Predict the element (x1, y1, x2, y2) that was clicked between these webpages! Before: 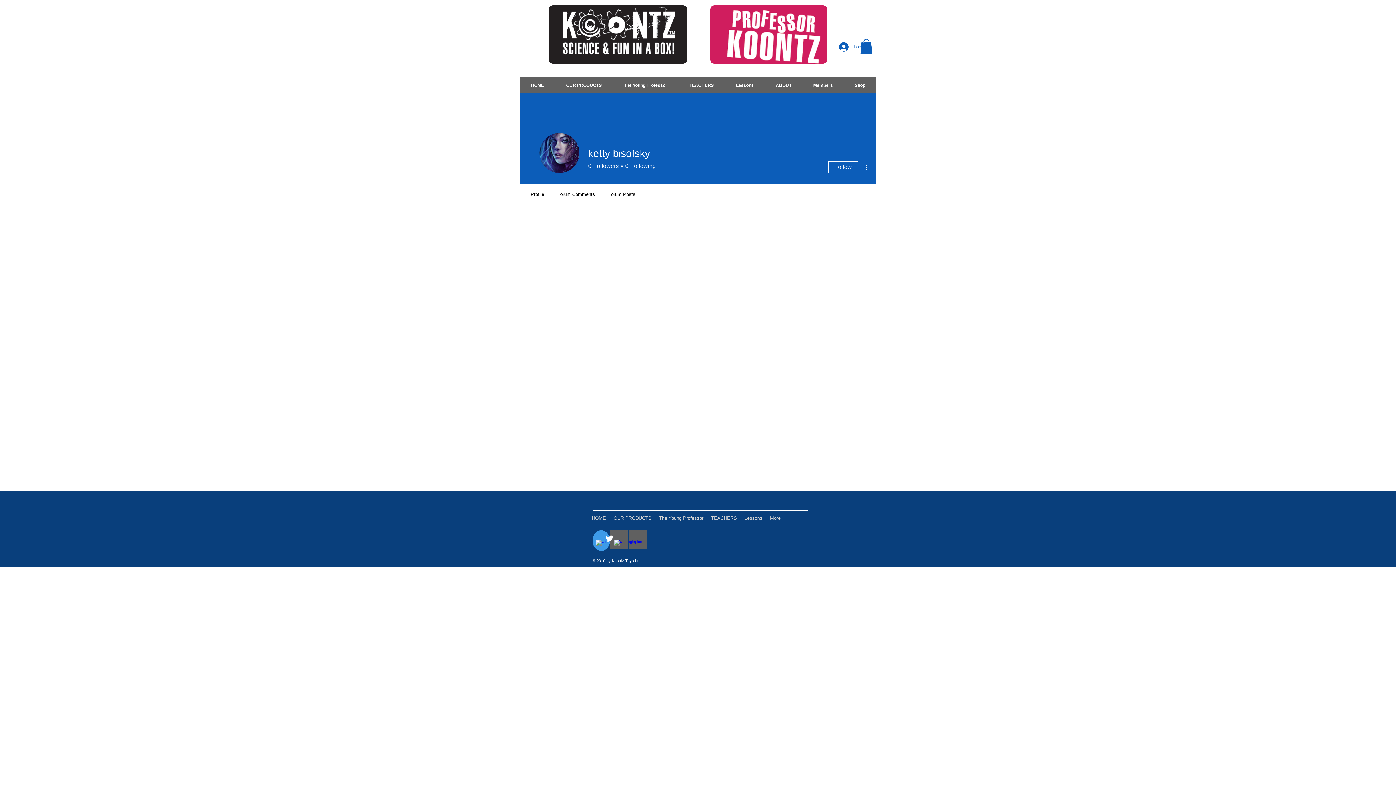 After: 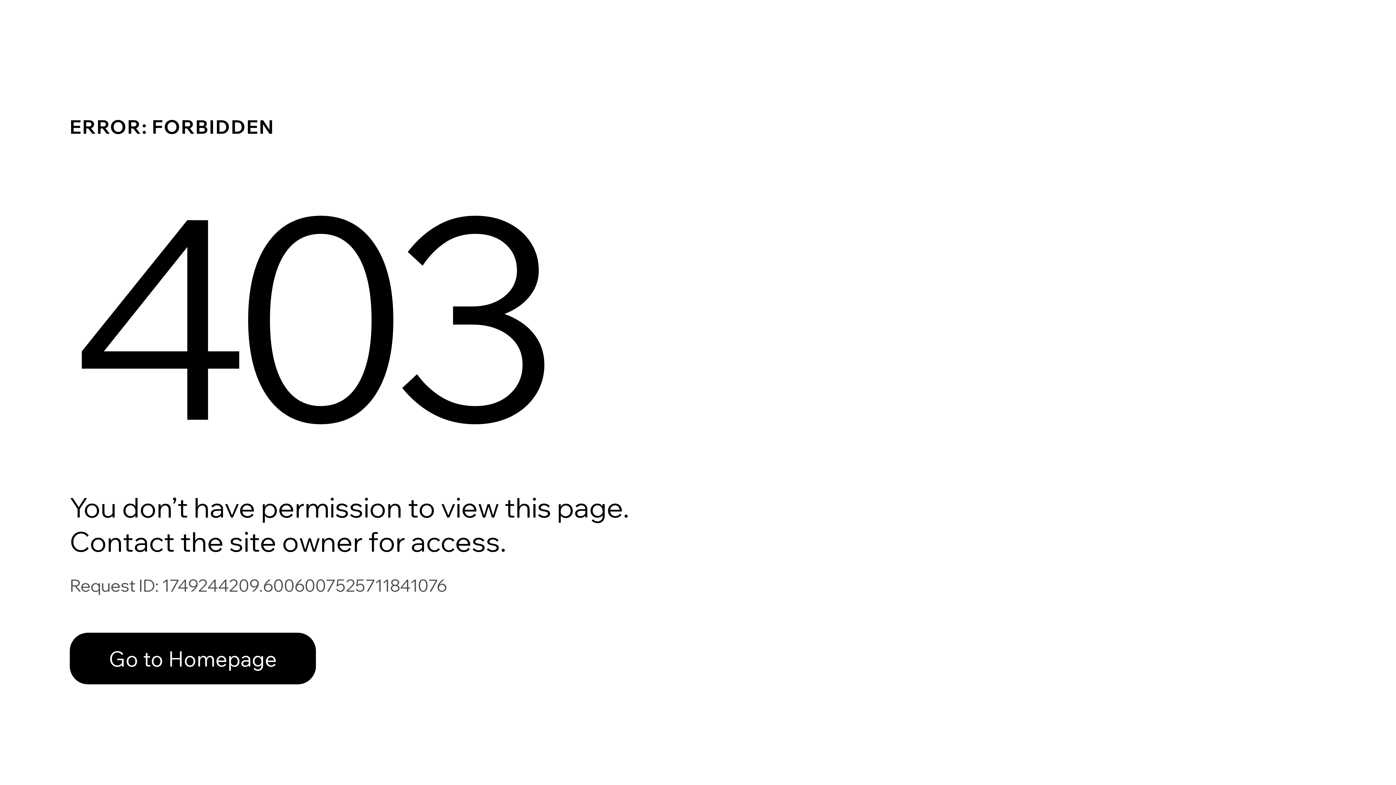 Action: label: Lessons bbox: (725, 77, 765, 94)